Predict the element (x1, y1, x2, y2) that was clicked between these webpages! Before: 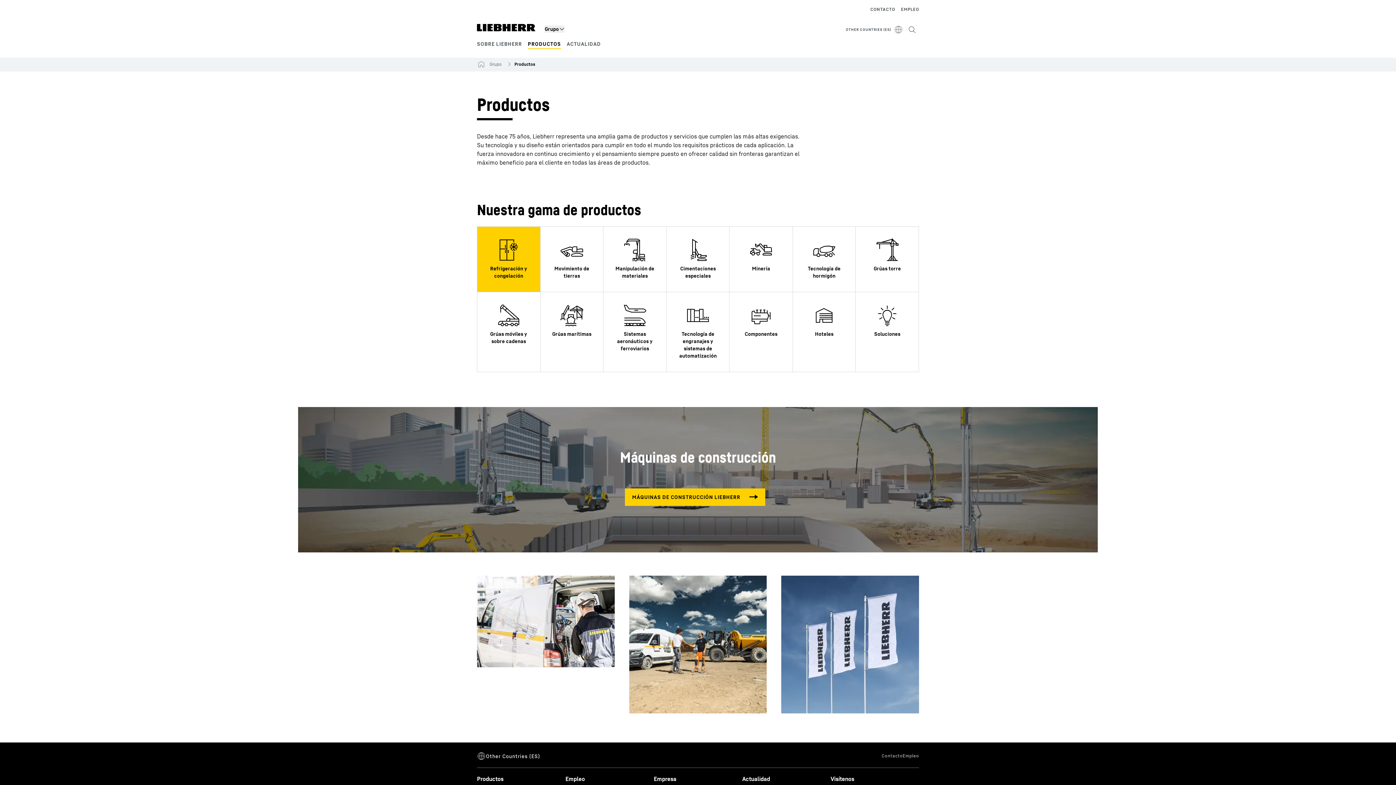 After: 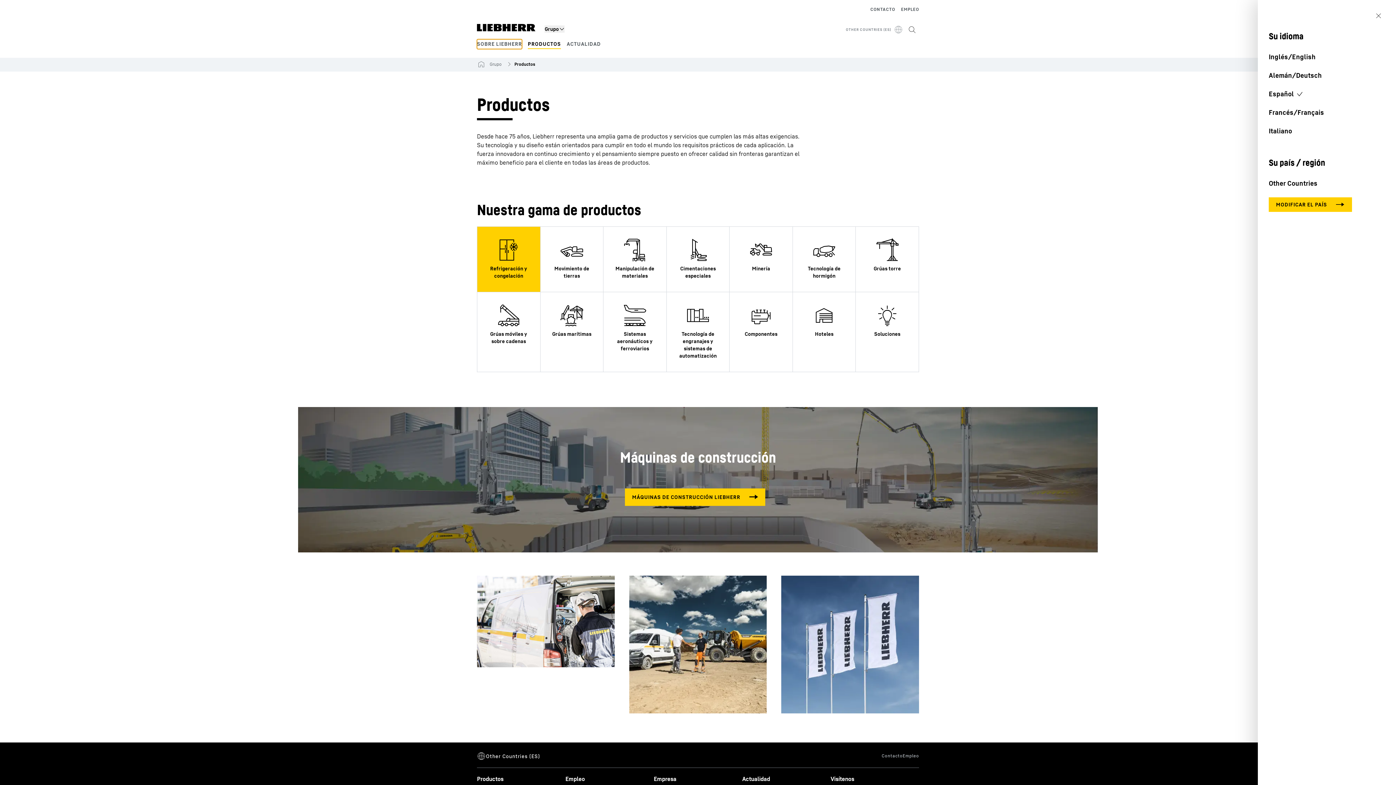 Action: label: OTHER COUNTRIES (ES) bbox: (720, 25, 904, 34)